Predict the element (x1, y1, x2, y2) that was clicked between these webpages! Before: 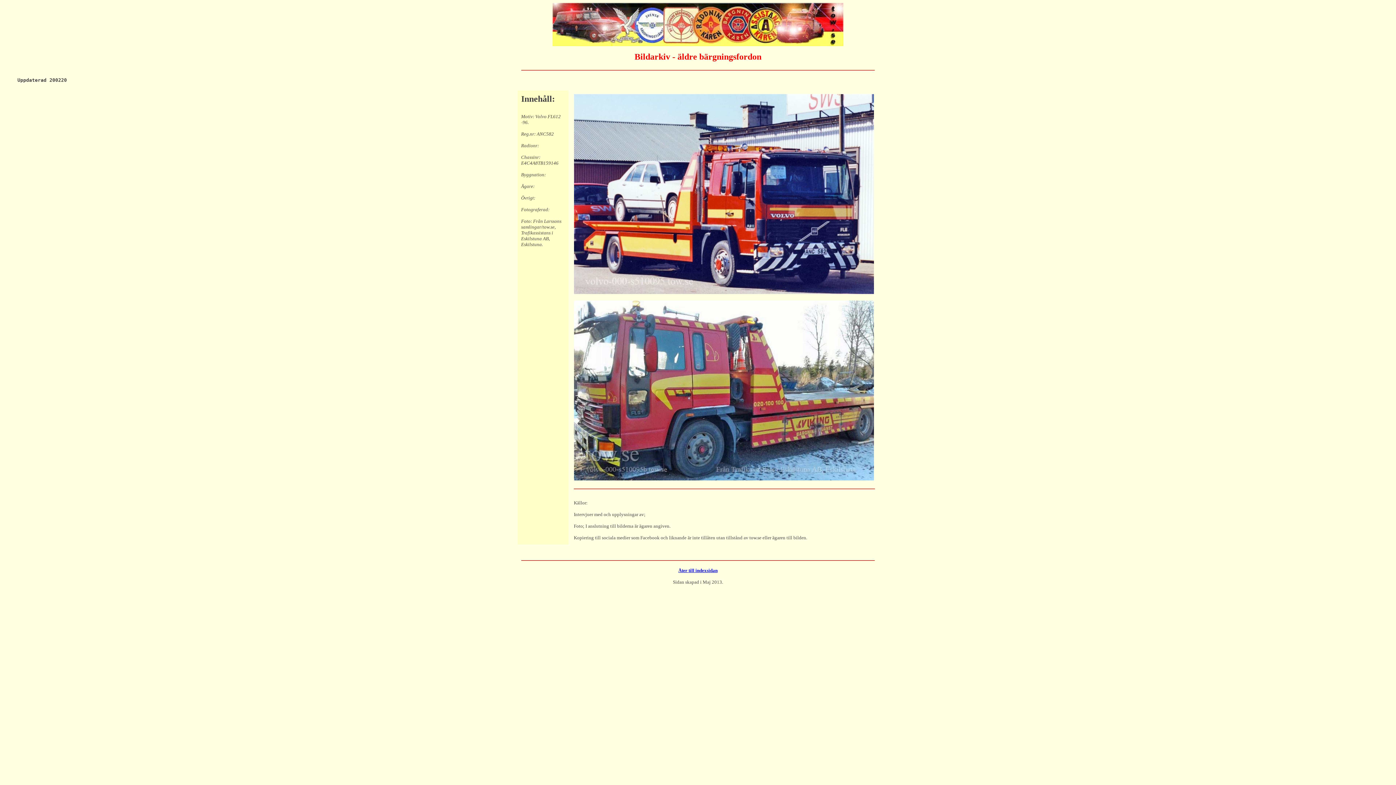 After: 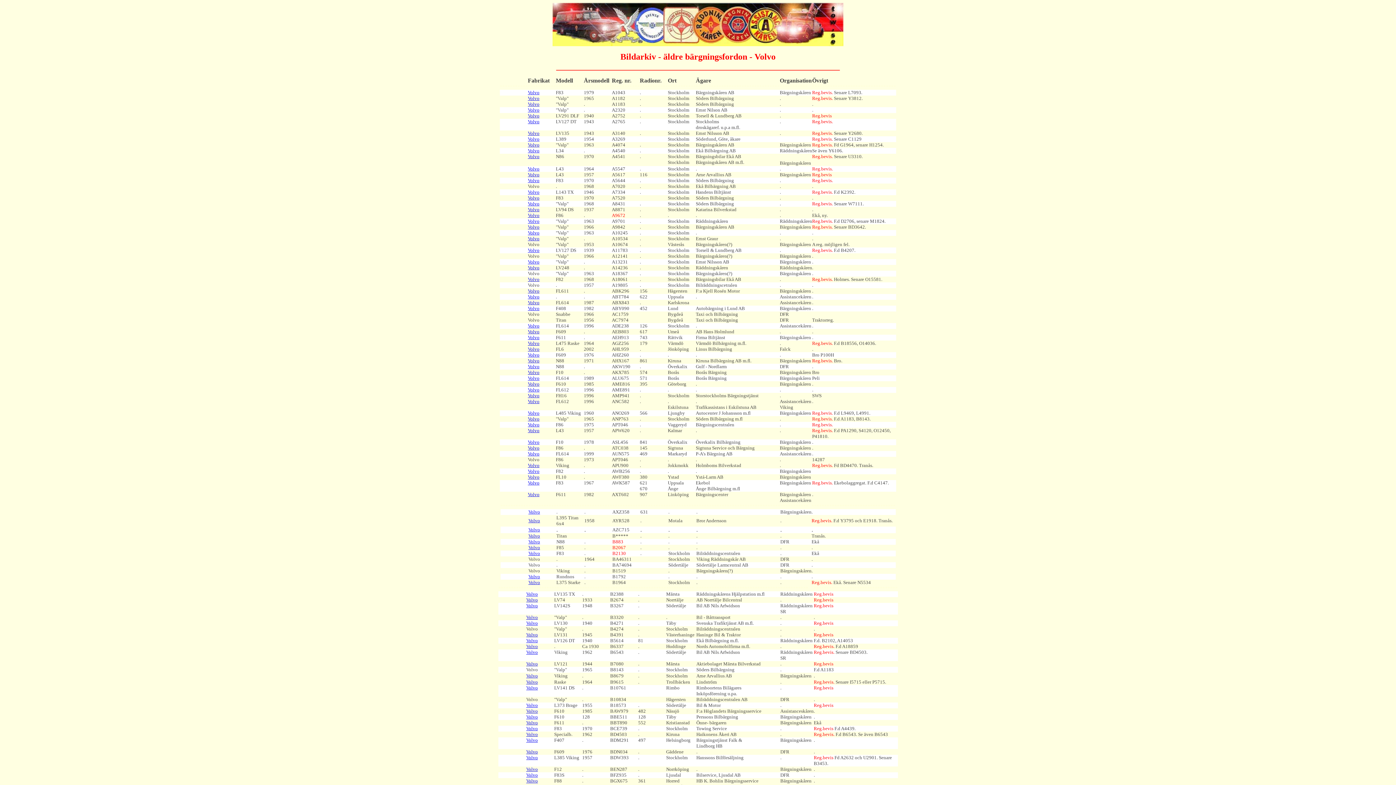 Action: bbox: (678, 568, 717, 573) label: Åter till indexsidan

